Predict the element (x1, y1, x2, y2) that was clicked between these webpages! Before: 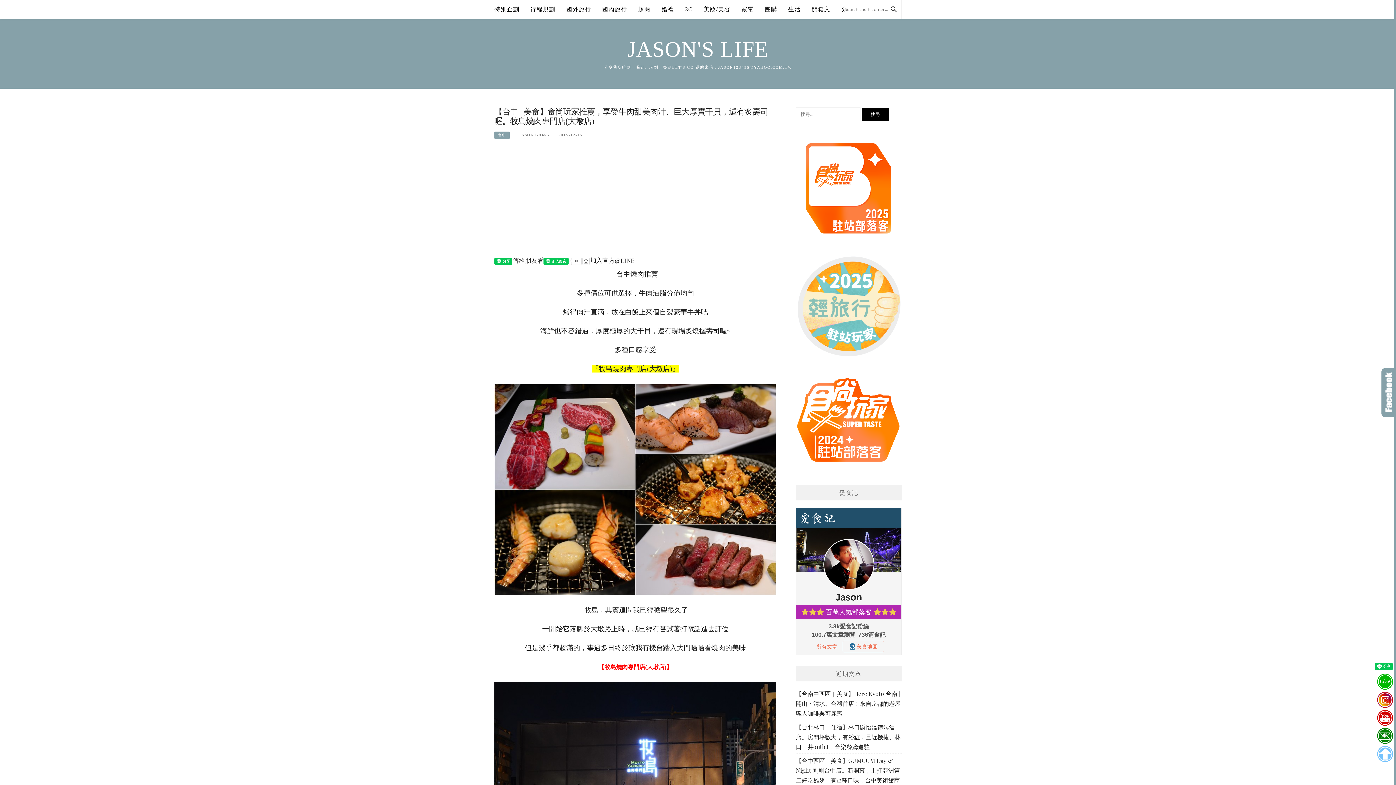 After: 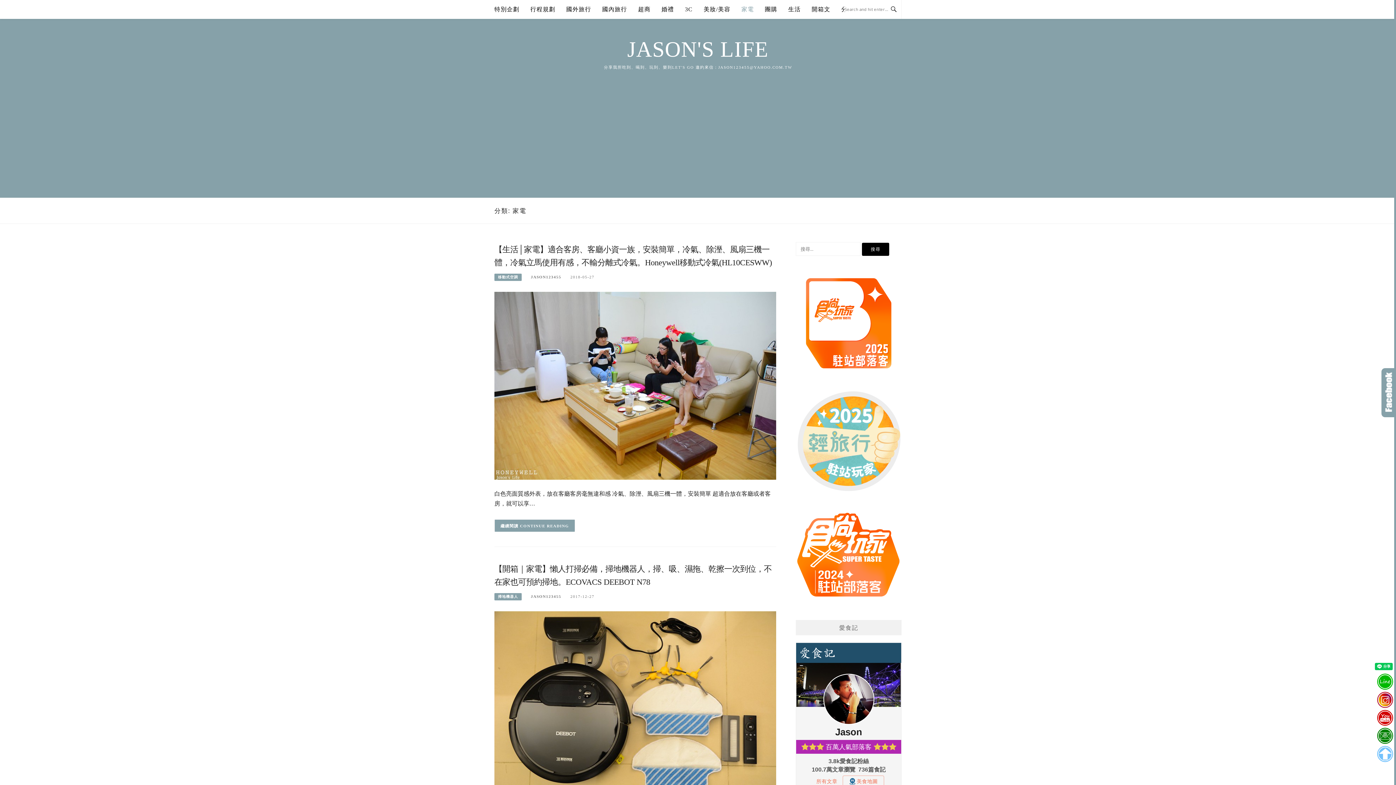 Action: label: 家電 bbox: (741, 0, 754, 18)